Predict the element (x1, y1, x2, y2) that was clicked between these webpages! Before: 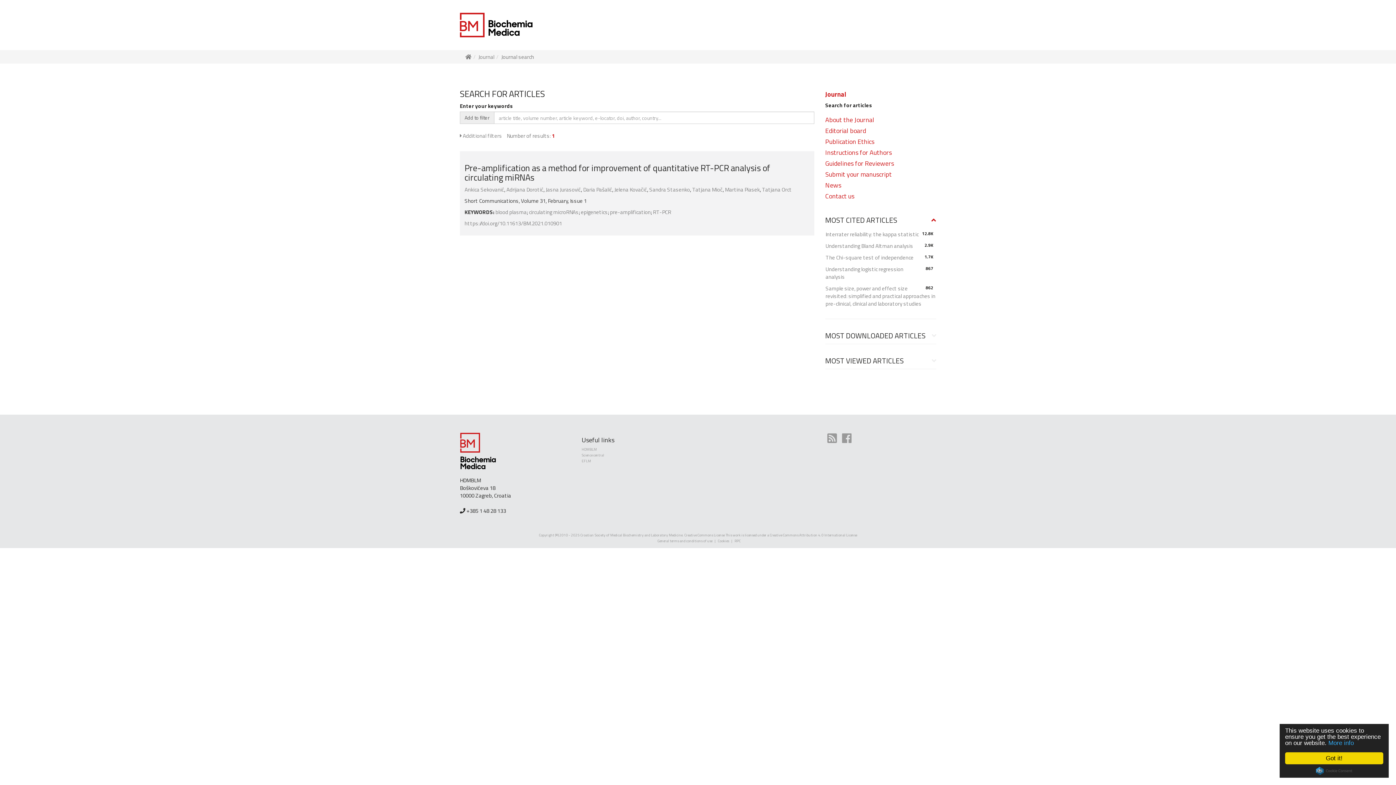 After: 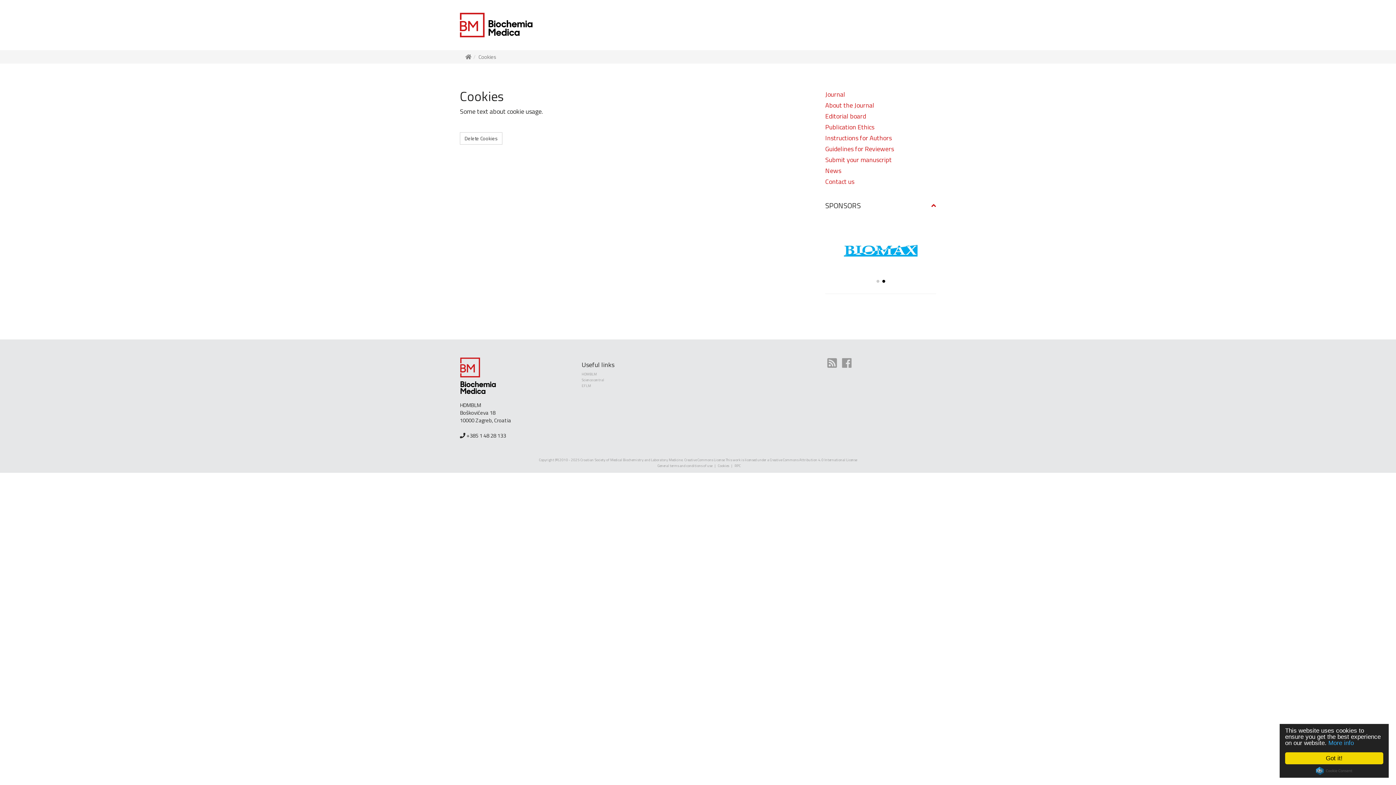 Action: bbox: (718, 538, 729, 544) label: Cookies